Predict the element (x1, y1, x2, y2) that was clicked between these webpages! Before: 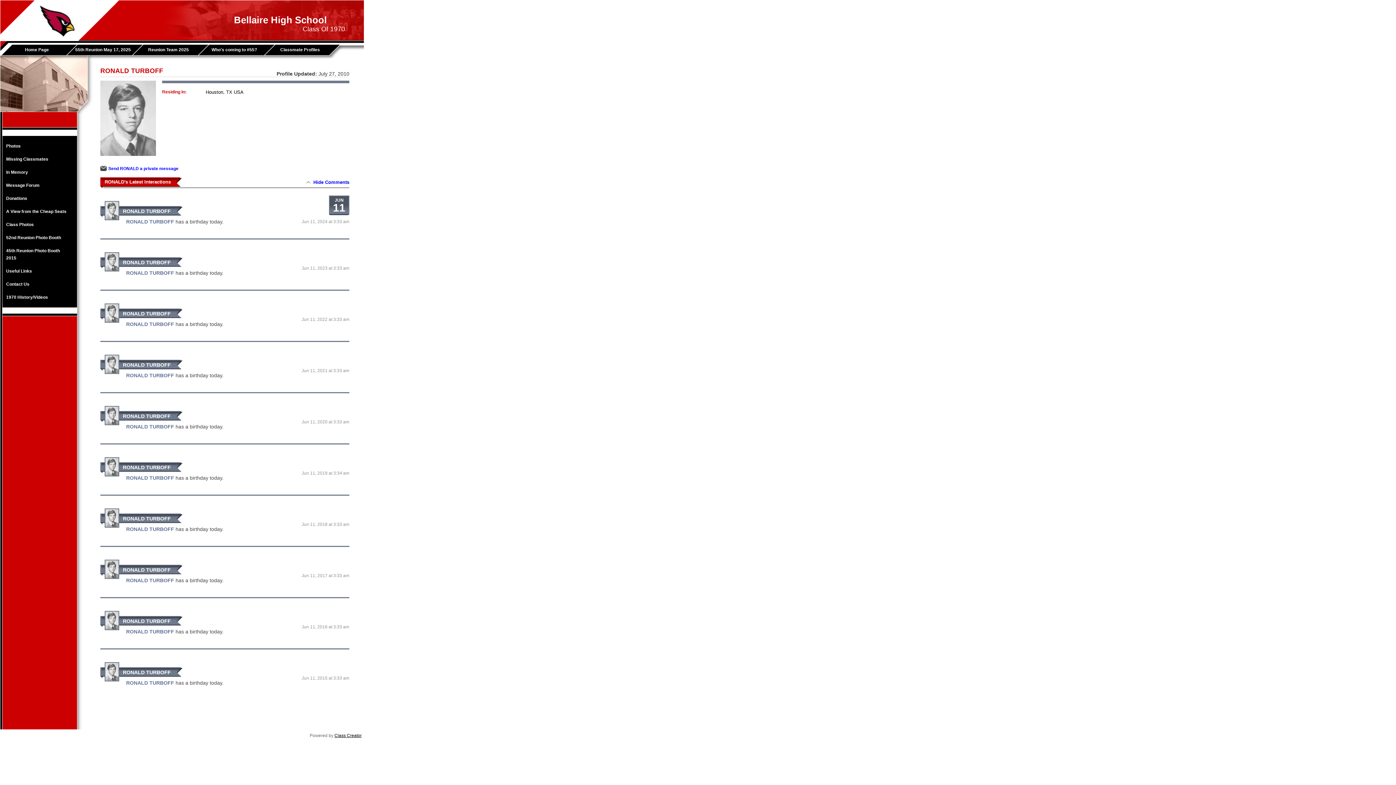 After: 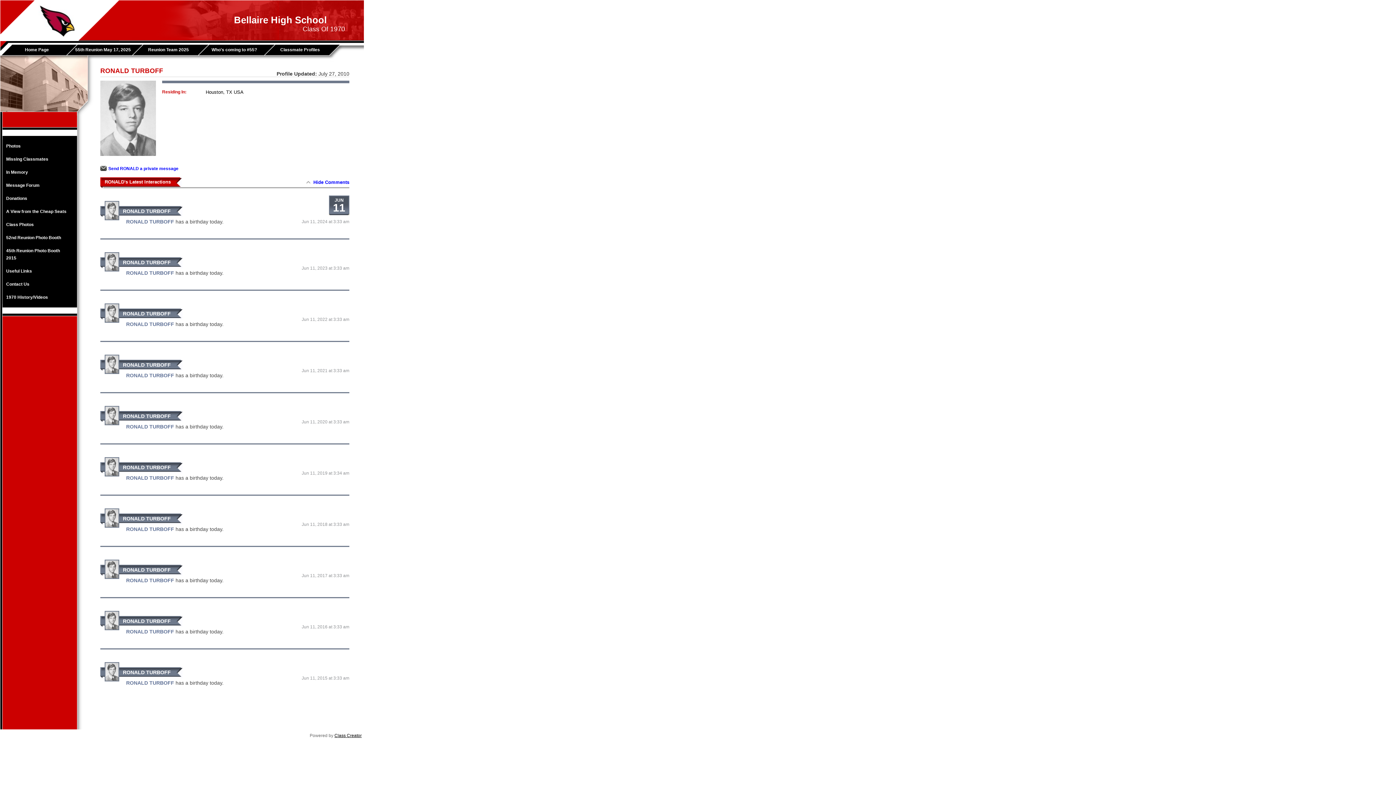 Action: bbox: (126, 372, 175, 378) label: RONALD TURBOFF 